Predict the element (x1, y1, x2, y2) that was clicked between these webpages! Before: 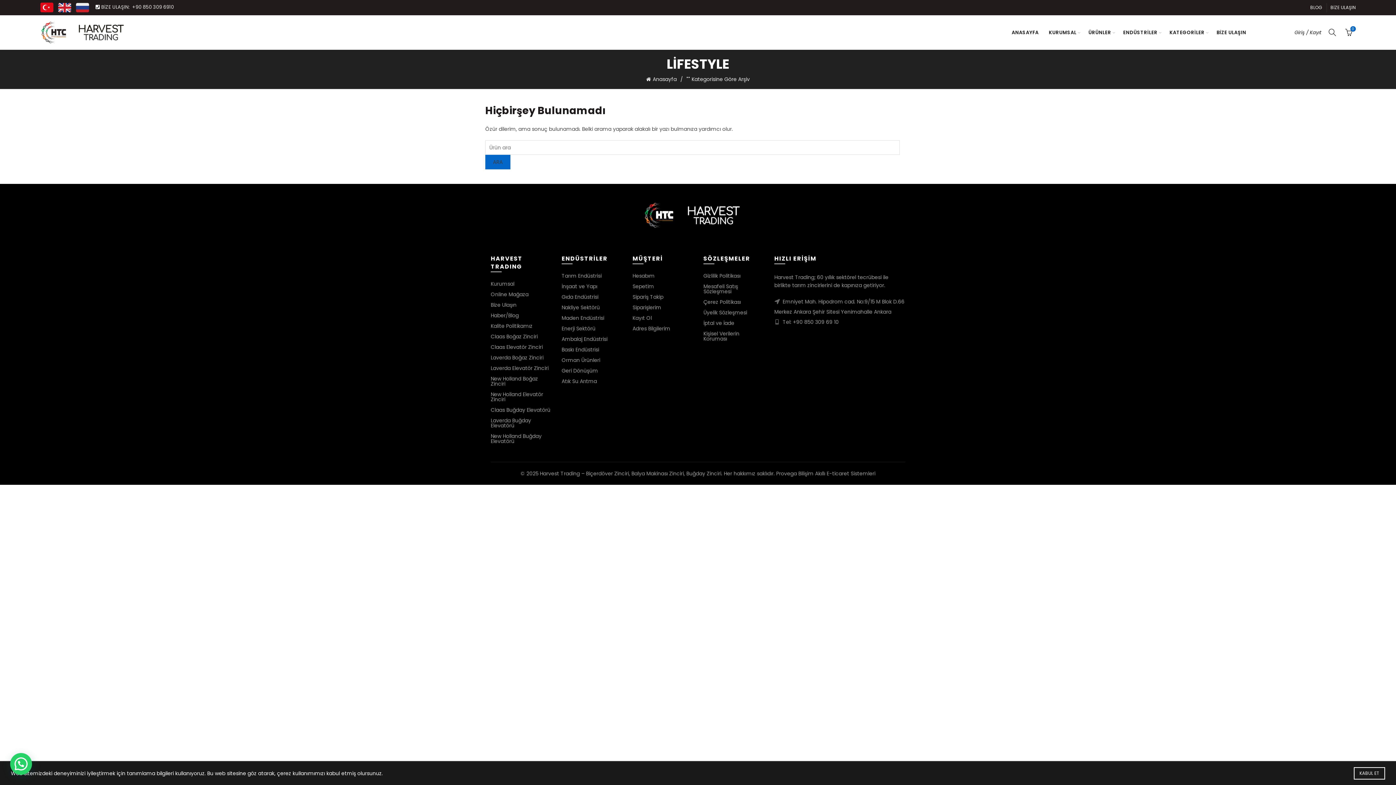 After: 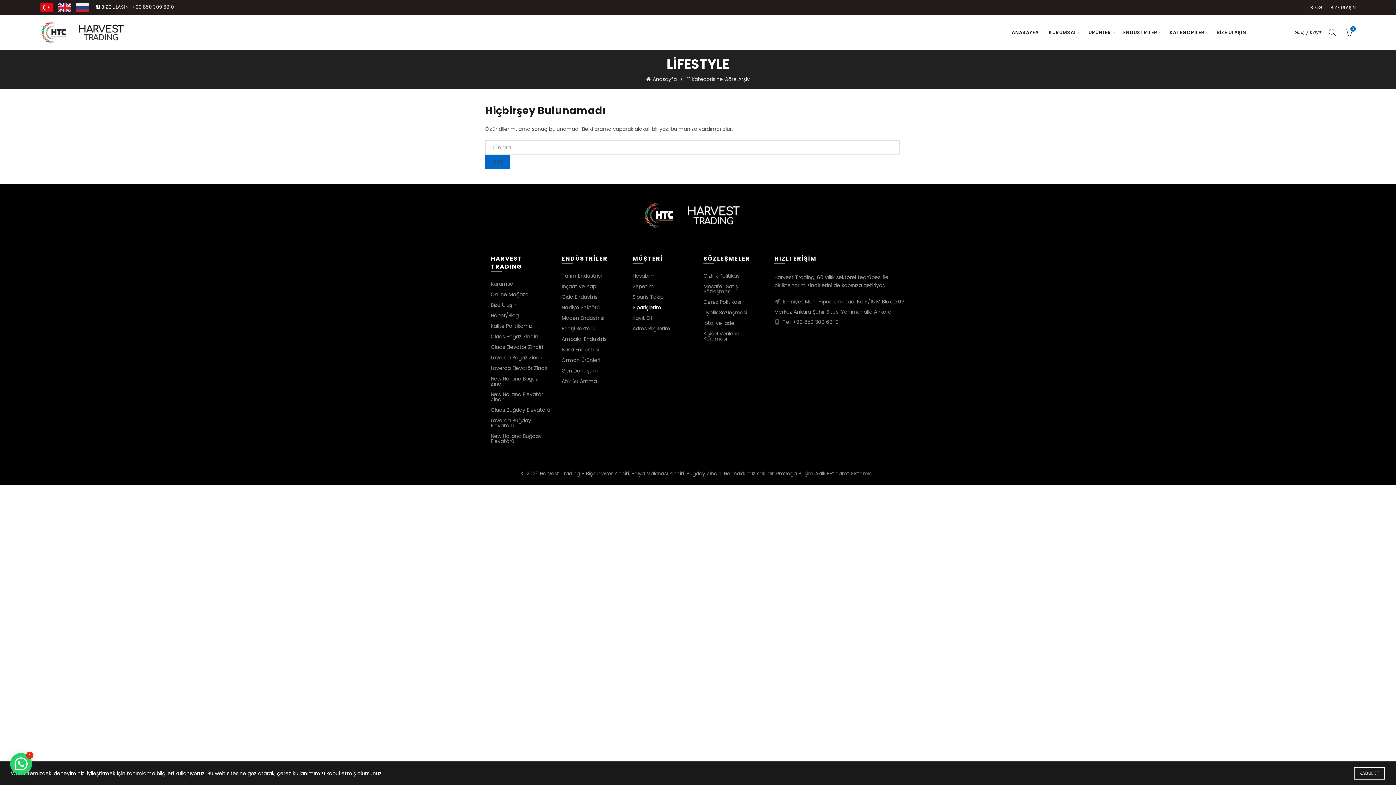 Action: bbox: (632, 303, 661, 311) label: Siparişlerim